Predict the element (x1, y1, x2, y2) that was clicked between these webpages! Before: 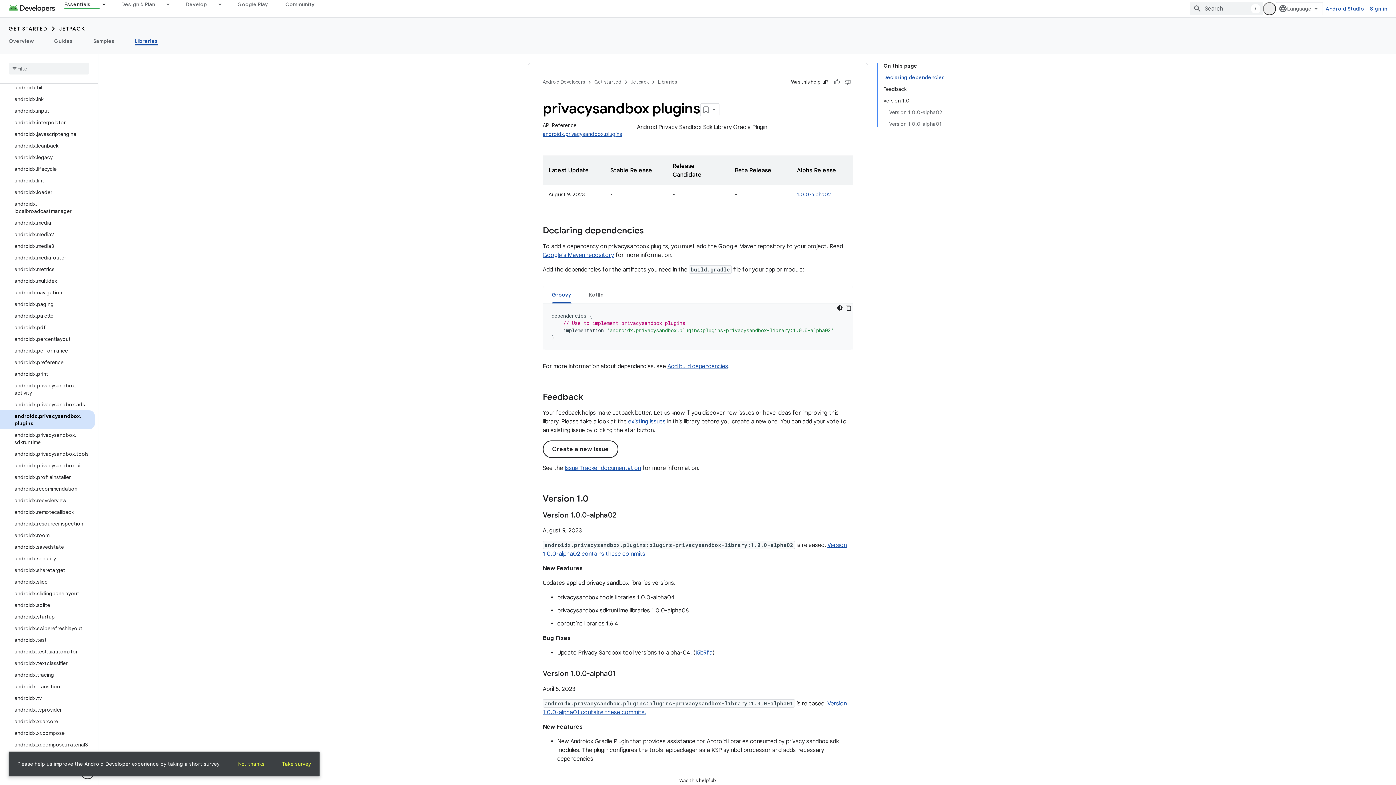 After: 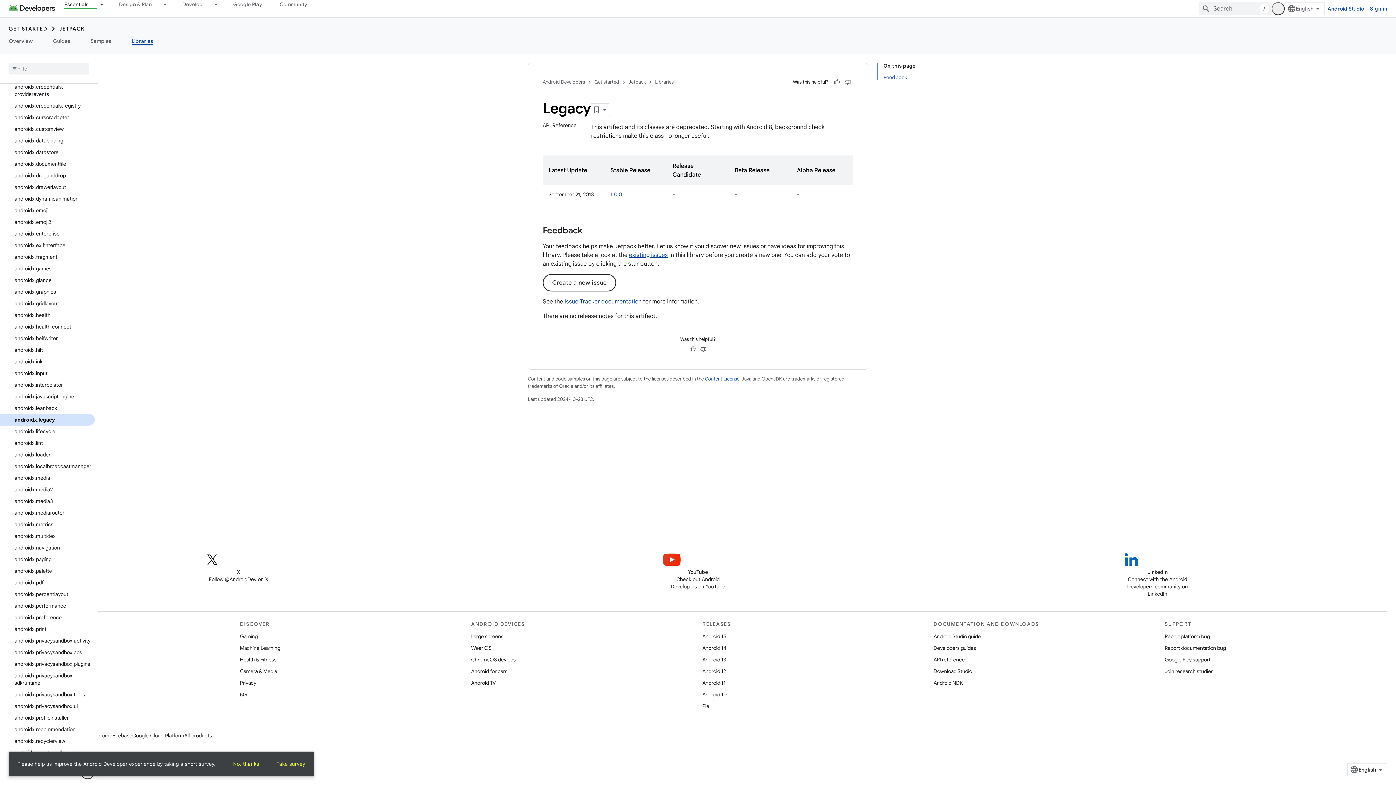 Action: bbox: (0, 151, 94, 163) label: androidx.legacy